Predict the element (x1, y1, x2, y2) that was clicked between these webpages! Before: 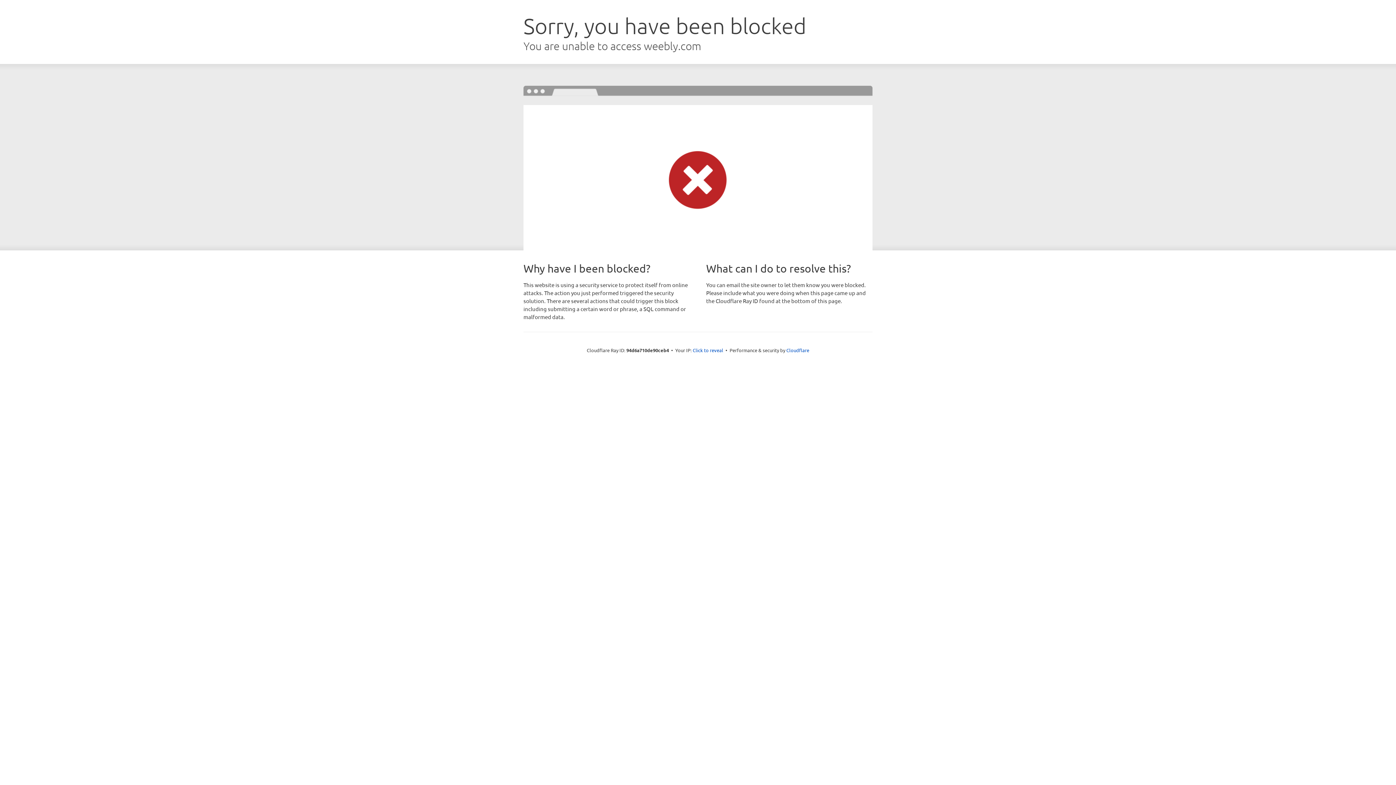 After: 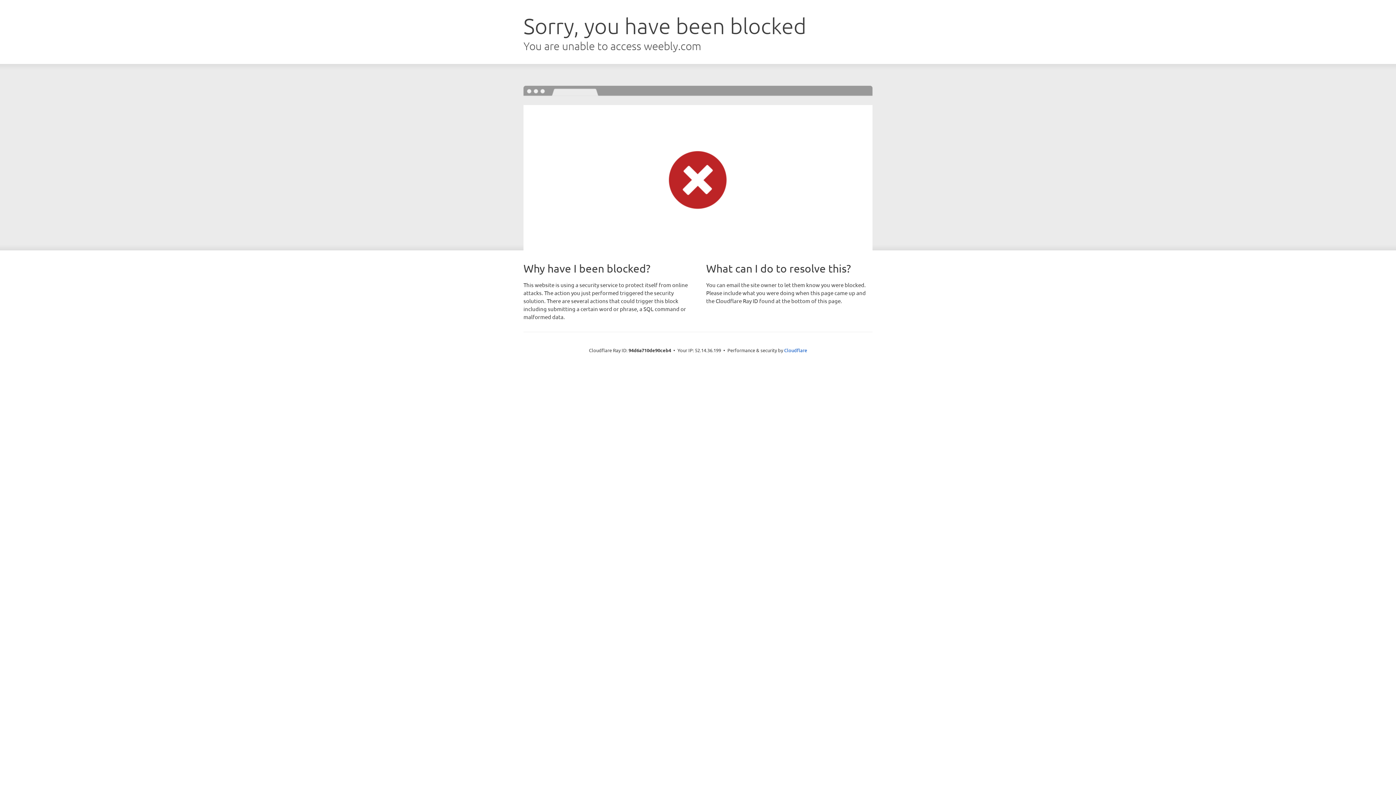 Action: label: Click to reveal bbox: (692, 346, 723, 353)